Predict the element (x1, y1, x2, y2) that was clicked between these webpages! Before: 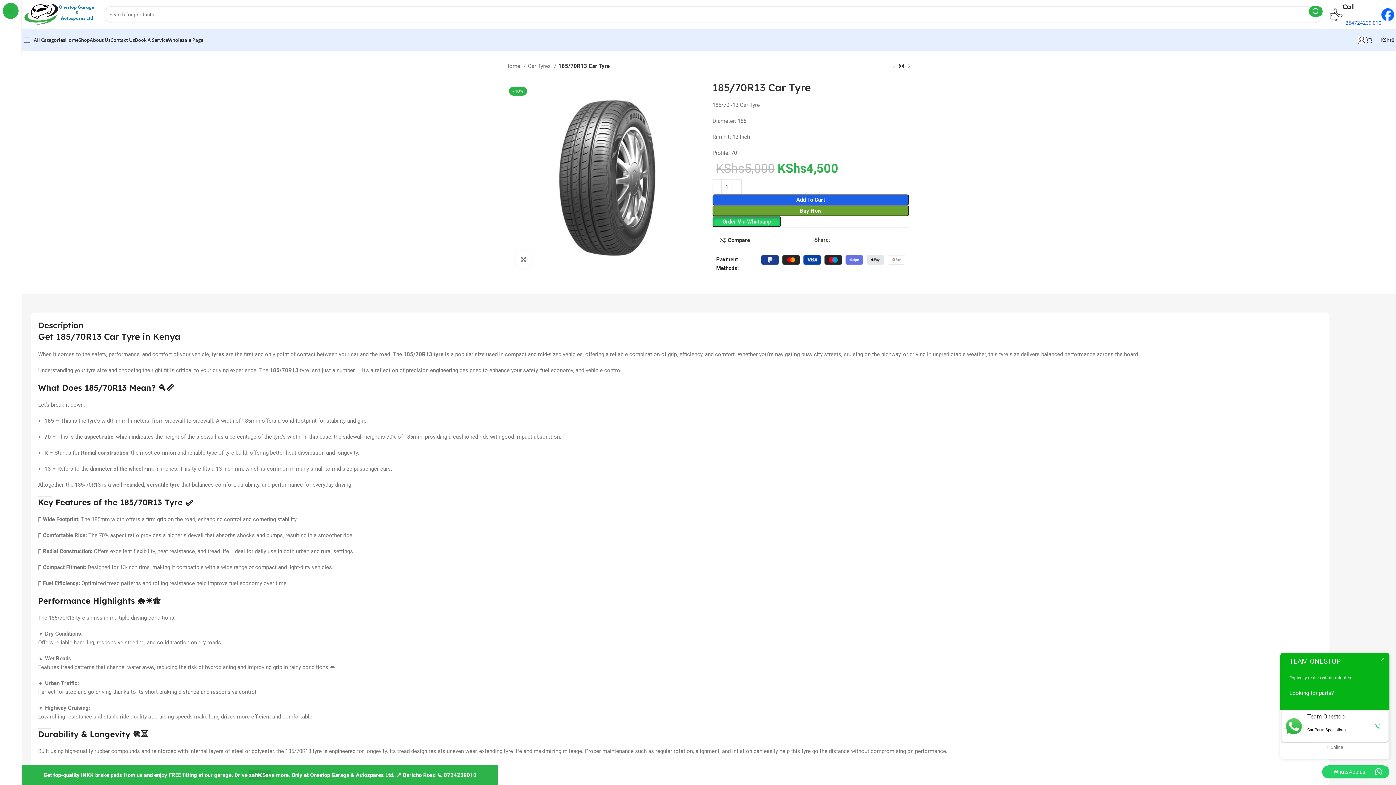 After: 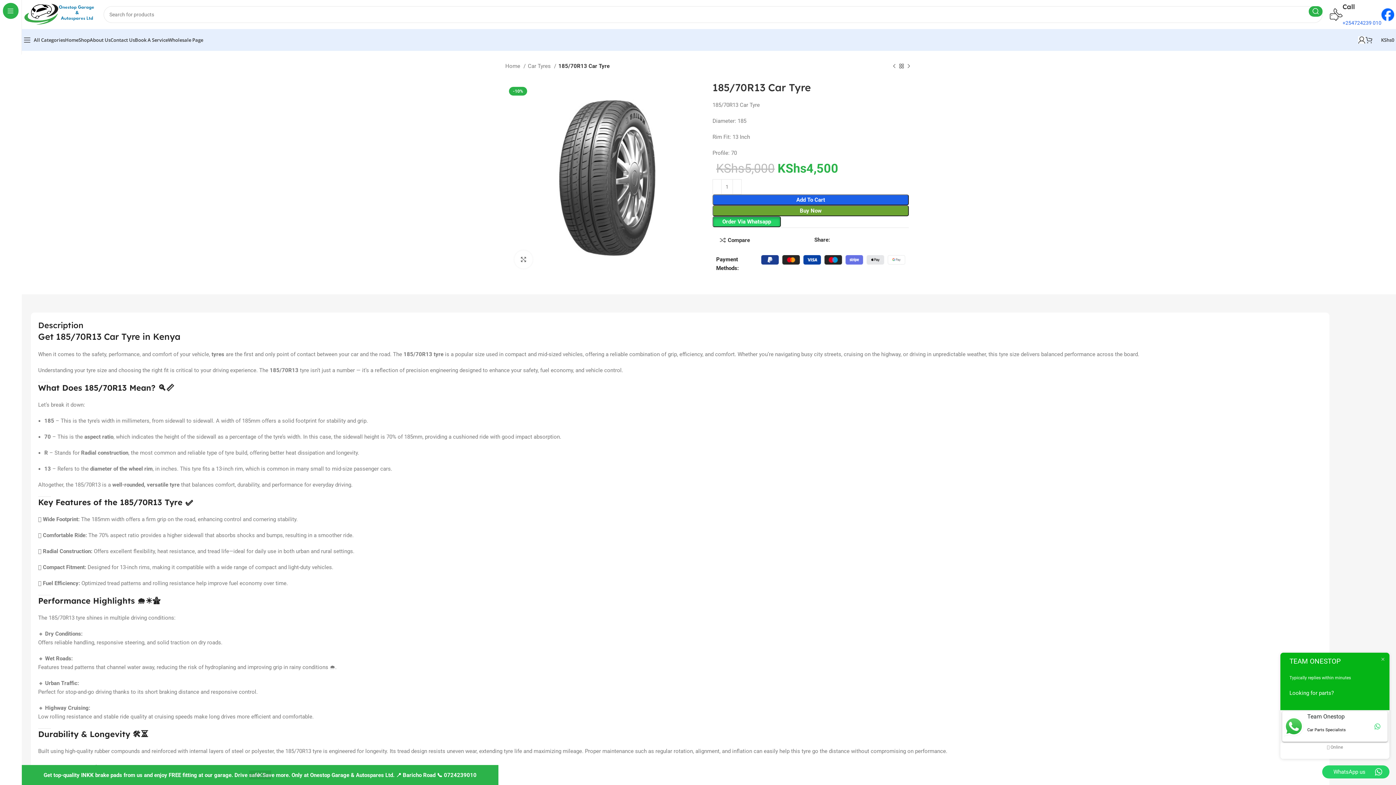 Action: label: Pinterest social link bbox: (840, 237, 845, 242)